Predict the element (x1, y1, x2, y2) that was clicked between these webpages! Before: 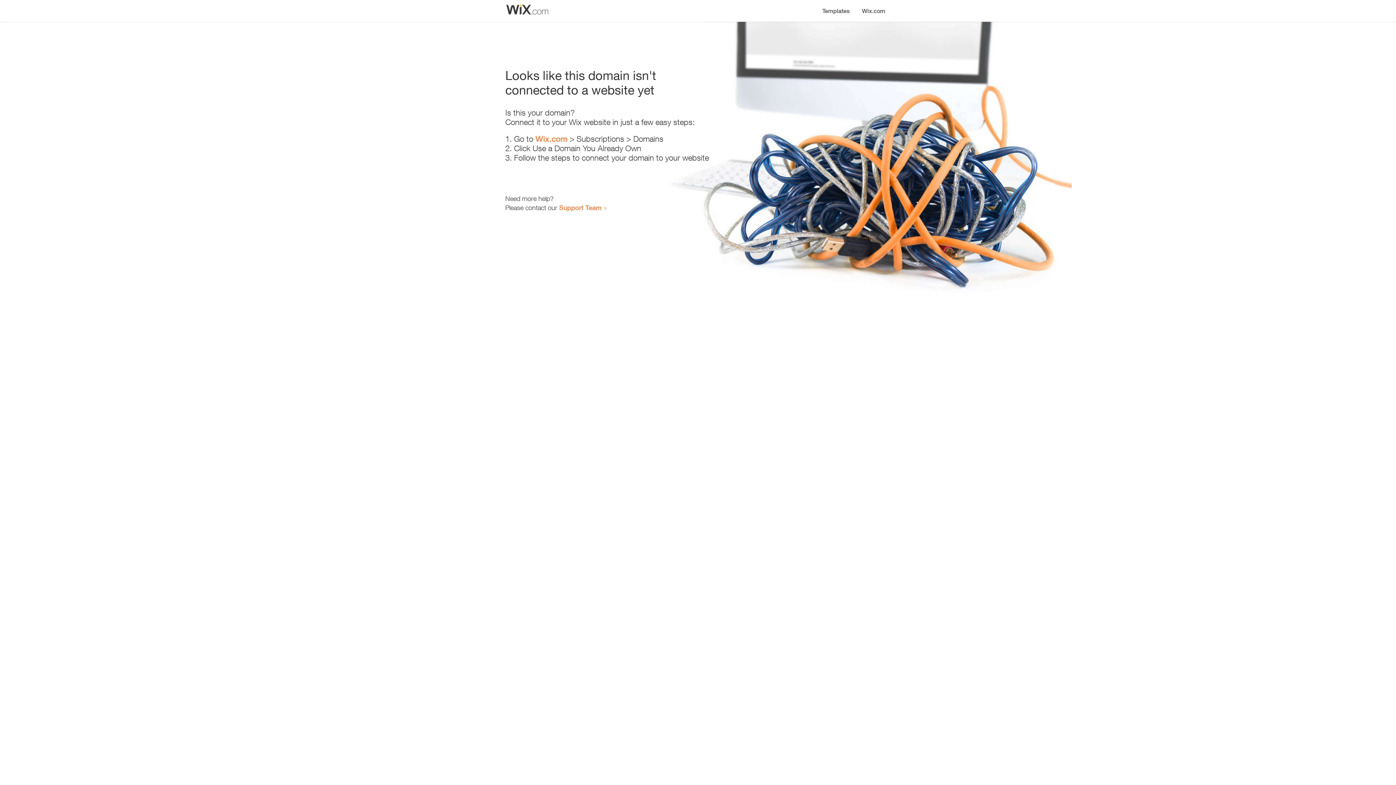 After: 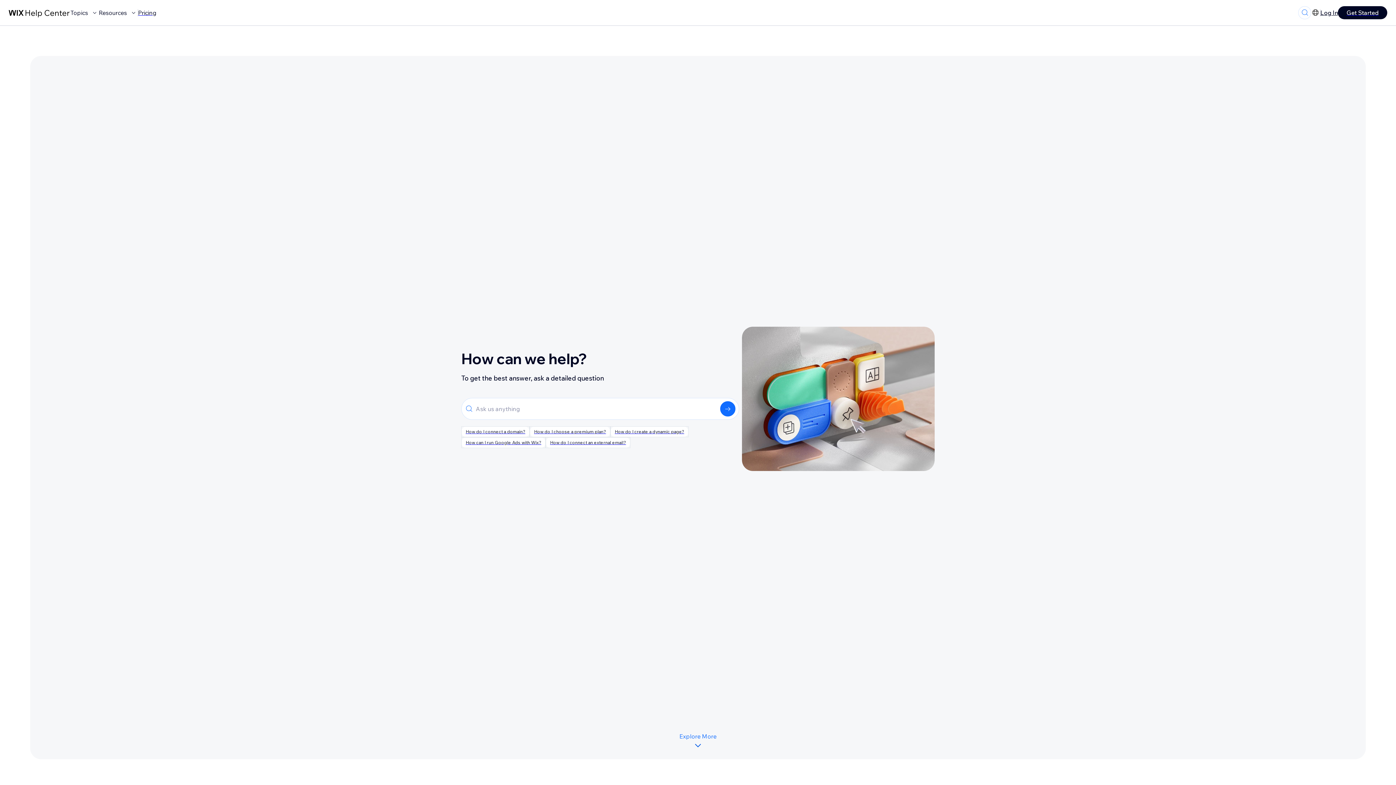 Action: label: Support Team bbox: (559, 203, 601, 211)